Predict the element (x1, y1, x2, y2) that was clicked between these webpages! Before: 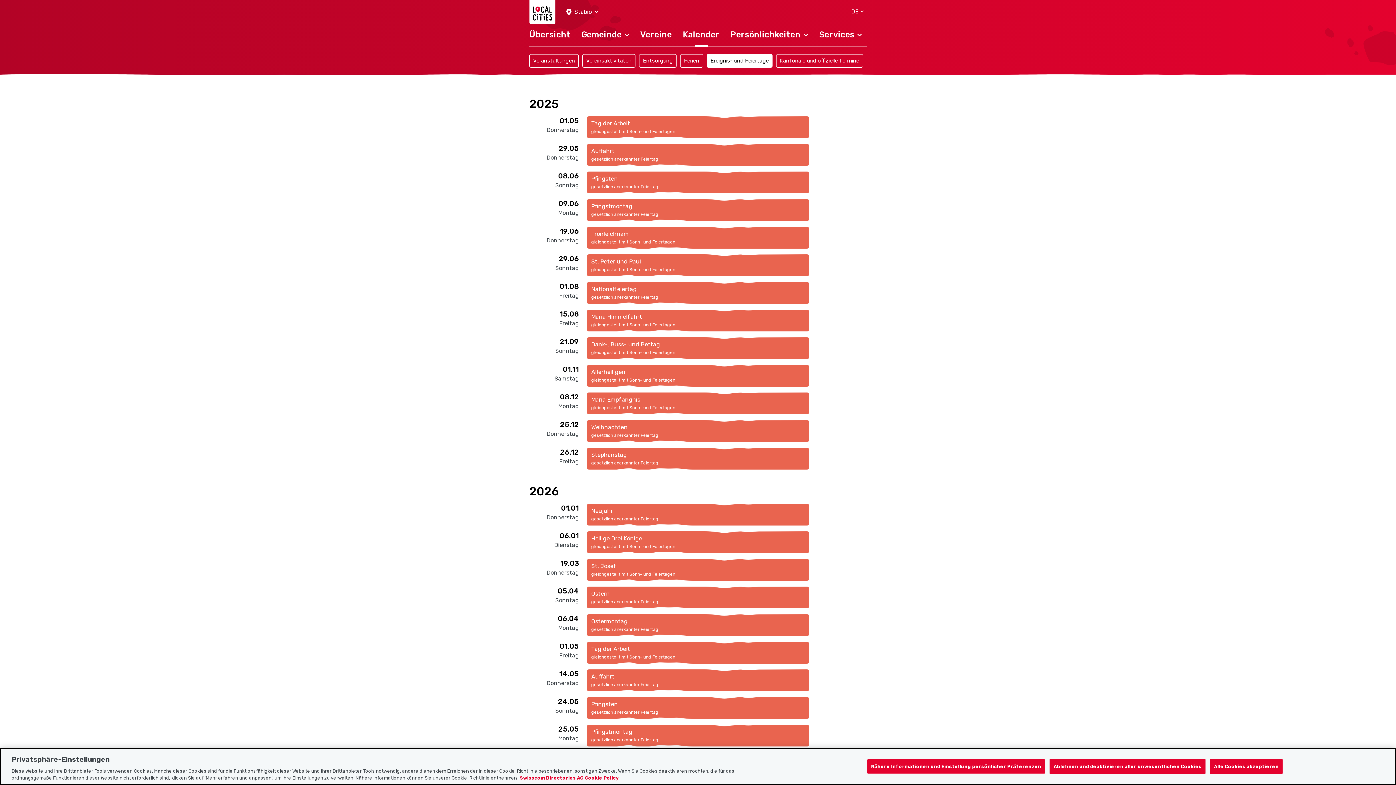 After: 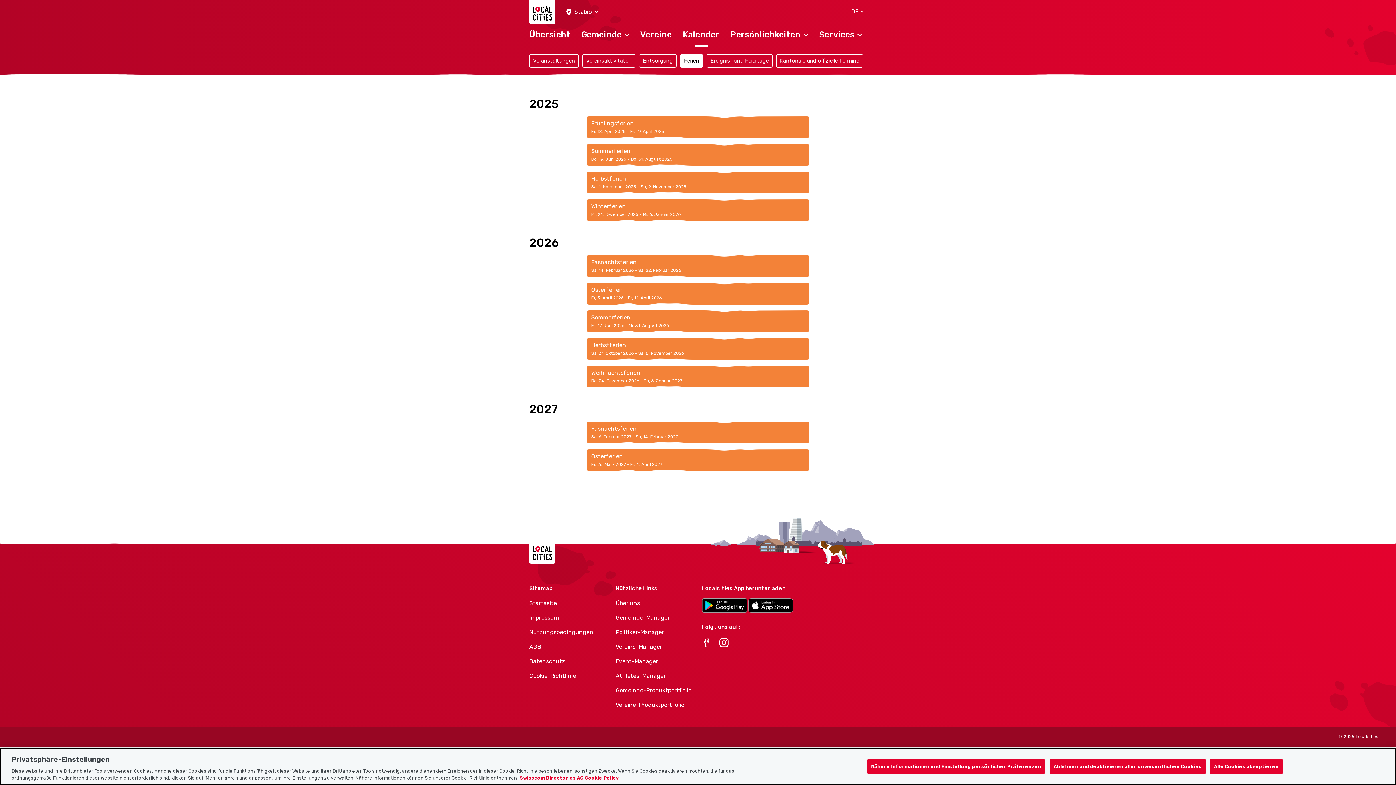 Action: label: Ferien bbox: (680, 54, 703, 67)